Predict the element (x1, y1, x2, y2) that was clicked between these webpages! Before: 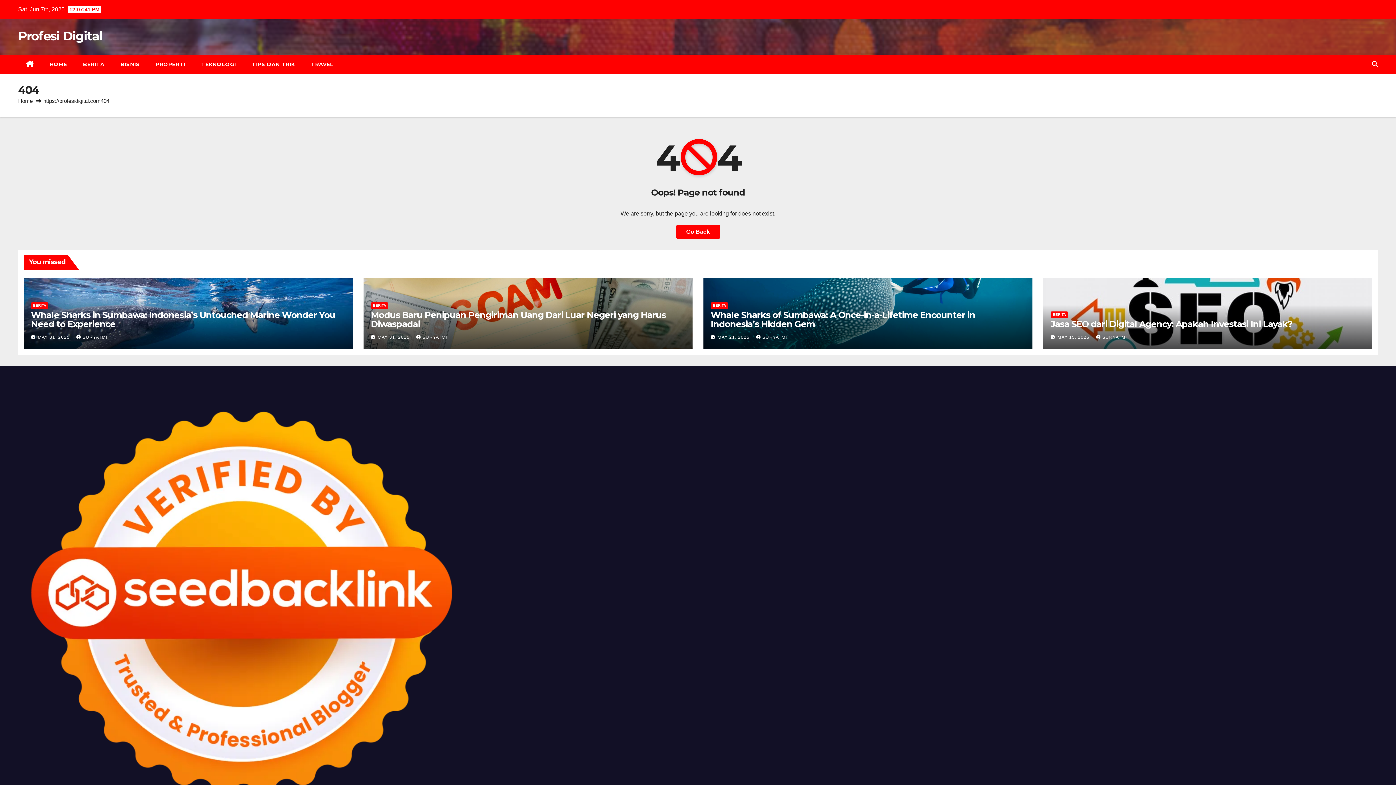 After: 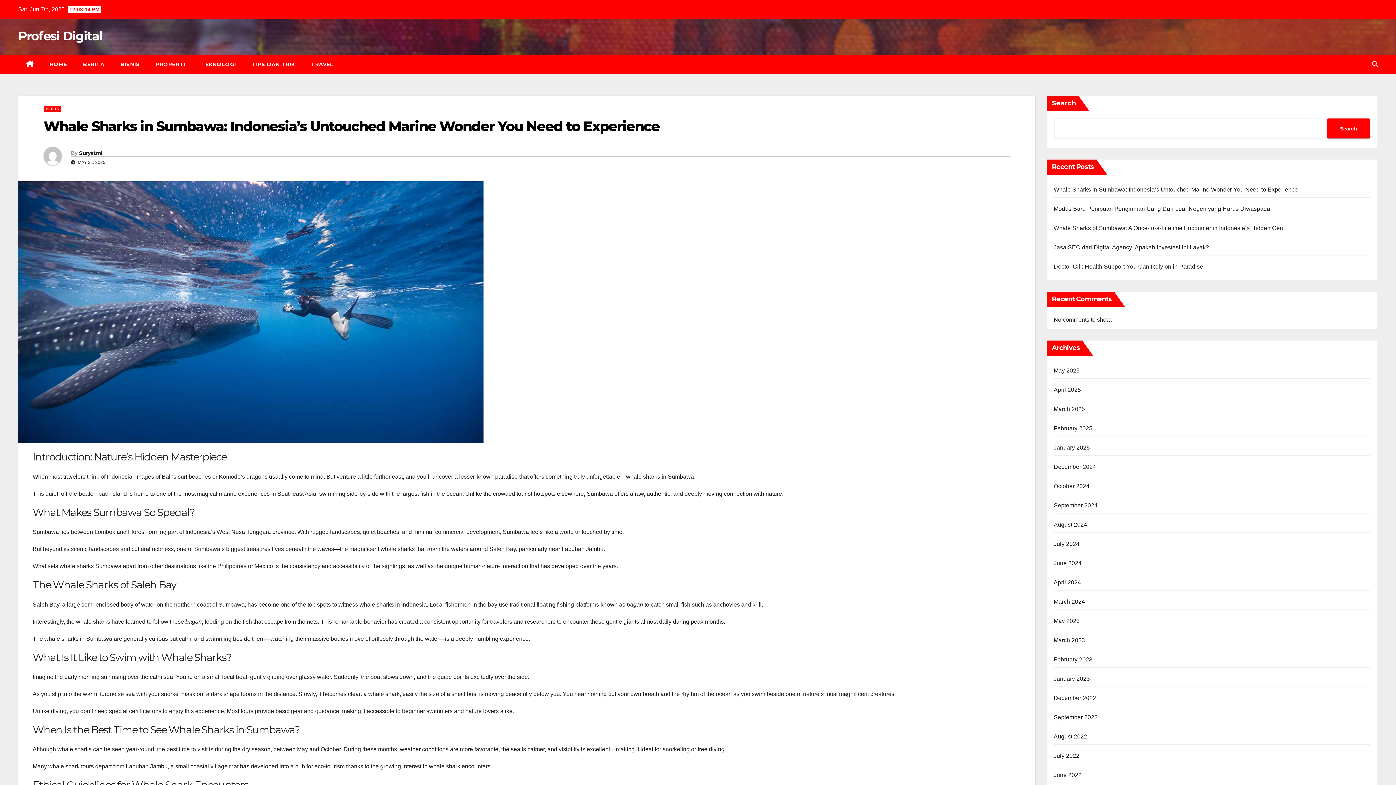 Action: bbox: (30, 309, 335, 329) label: Whale Sharks in Sumbawa: Indonesia’s Untouched Marine Wonder You Need to Experience